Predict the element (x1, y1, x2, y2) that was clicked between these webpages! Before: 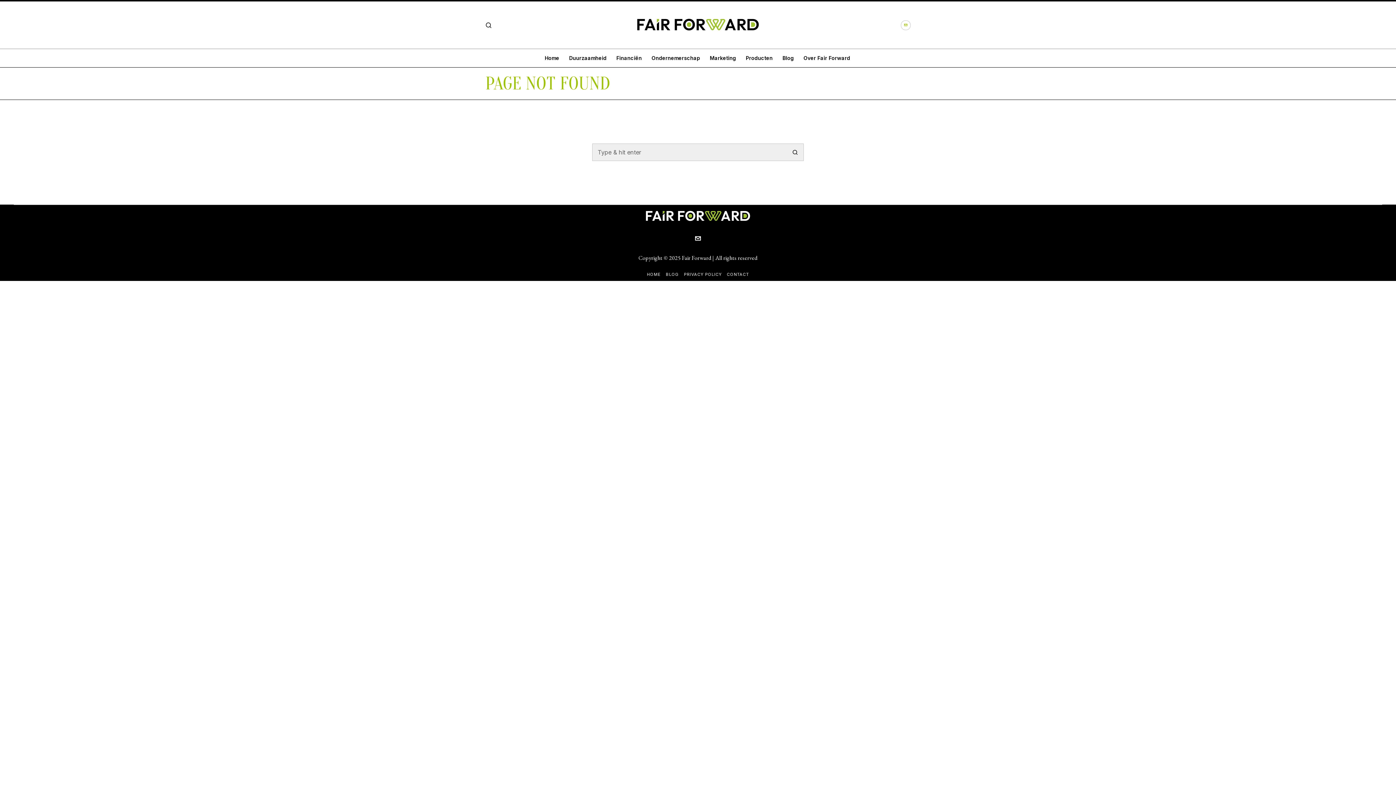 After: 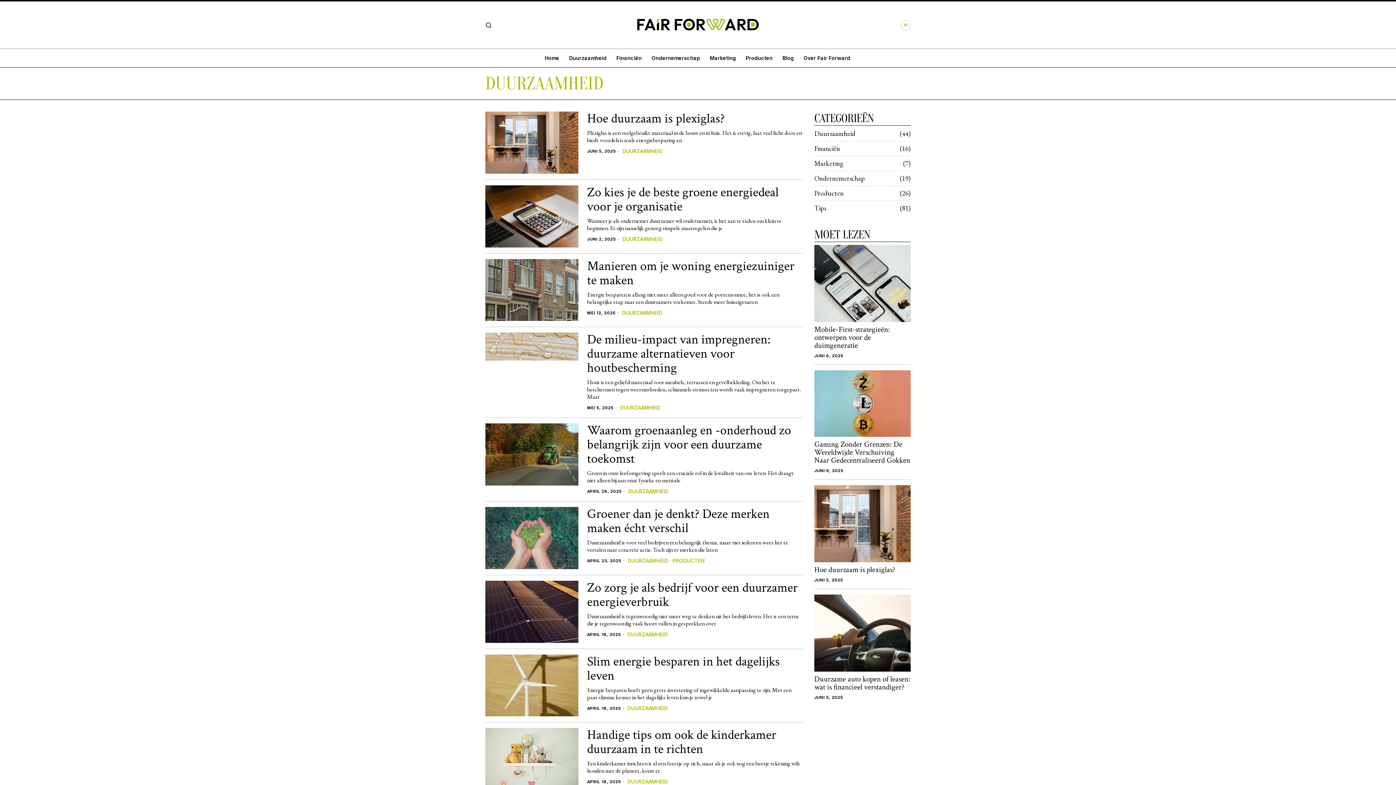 Action: bbox: (564, 51, 612, 65) label: Duurzaamheid